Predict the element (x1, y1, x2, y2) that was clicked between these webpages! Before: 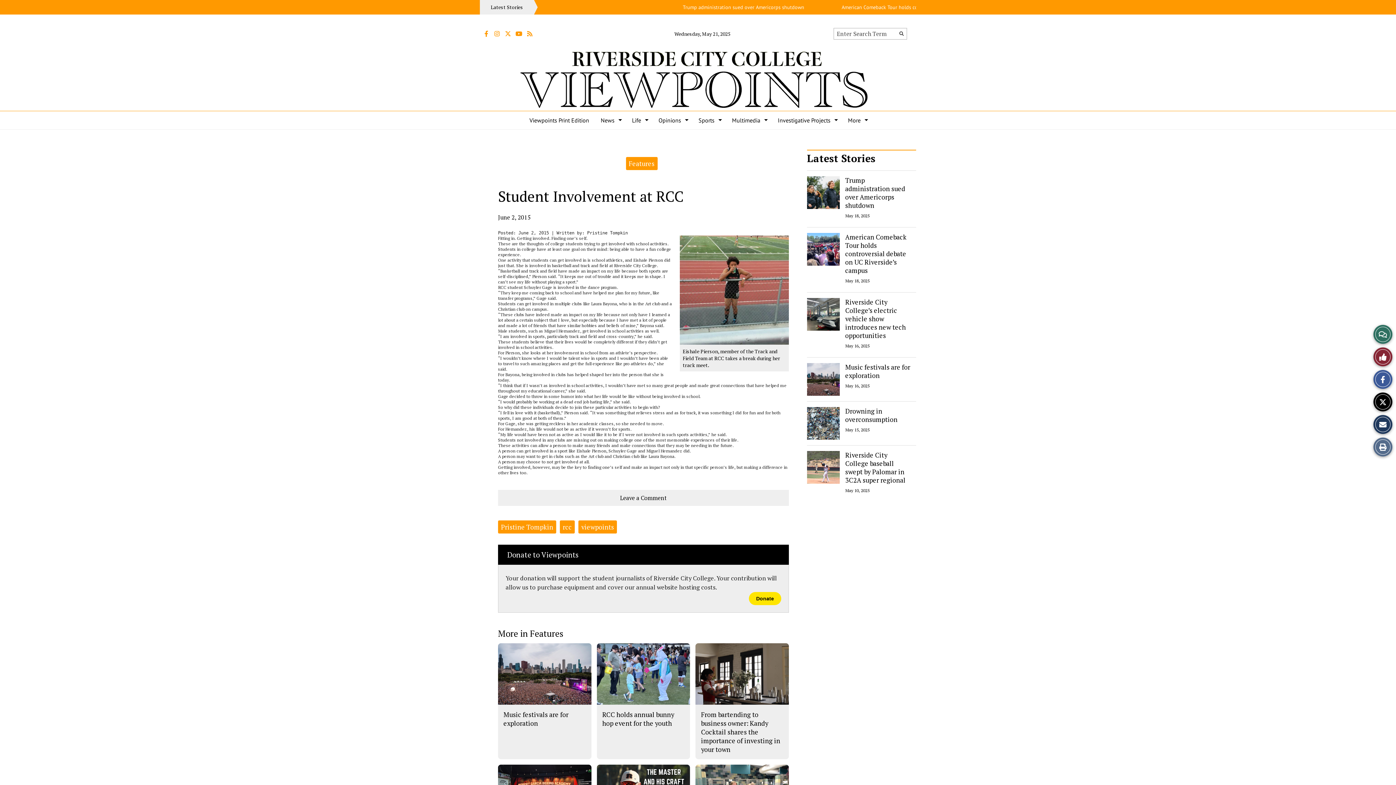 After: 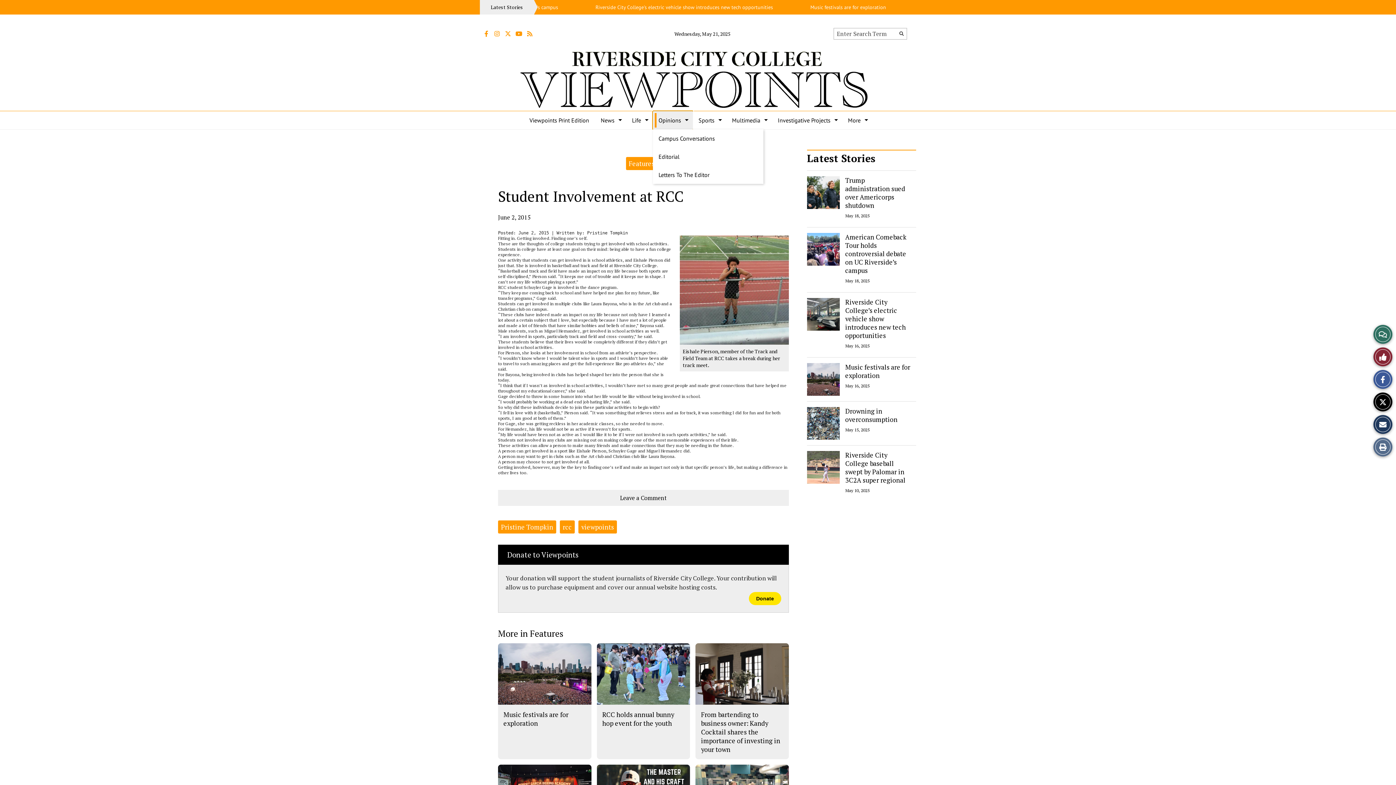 Action: bbox: (652, 111, 692, 129) label: Opinions